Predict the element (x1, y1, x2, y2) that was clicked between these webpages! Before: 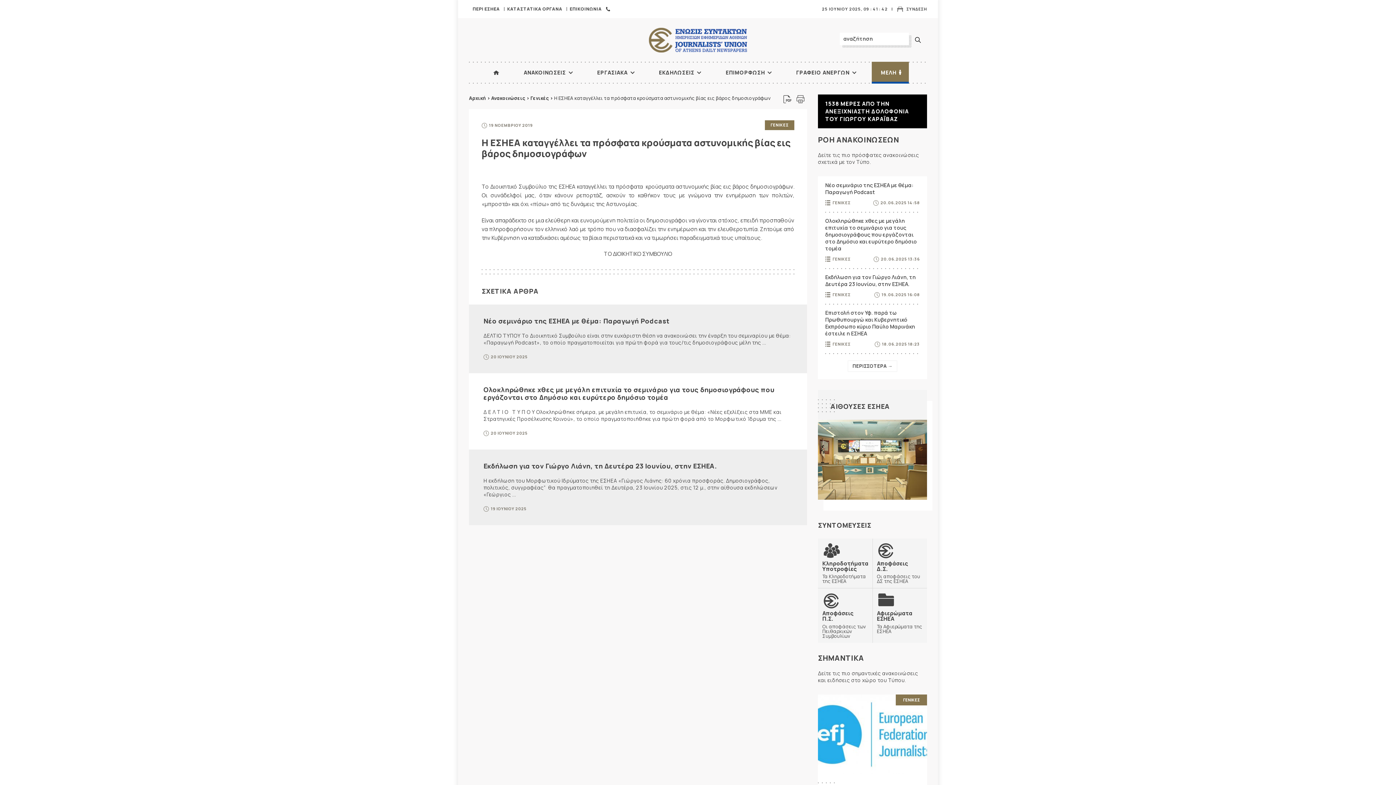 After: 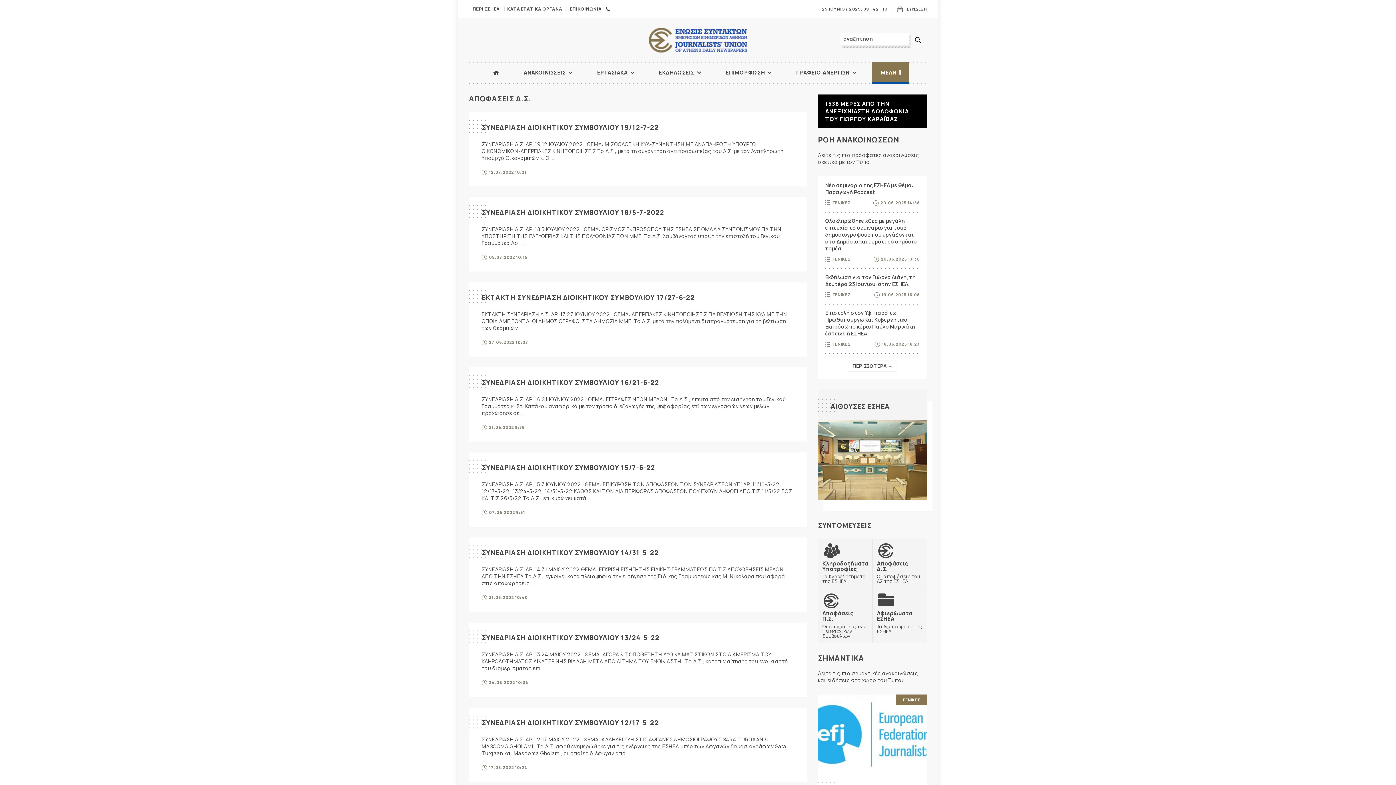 Action: label: Αποφάσεις
Δ.Σ.
Οι αποφάσεις του ΔΣ της ΕΣΗΕΑ bbox: (872, 538, 927, 588)